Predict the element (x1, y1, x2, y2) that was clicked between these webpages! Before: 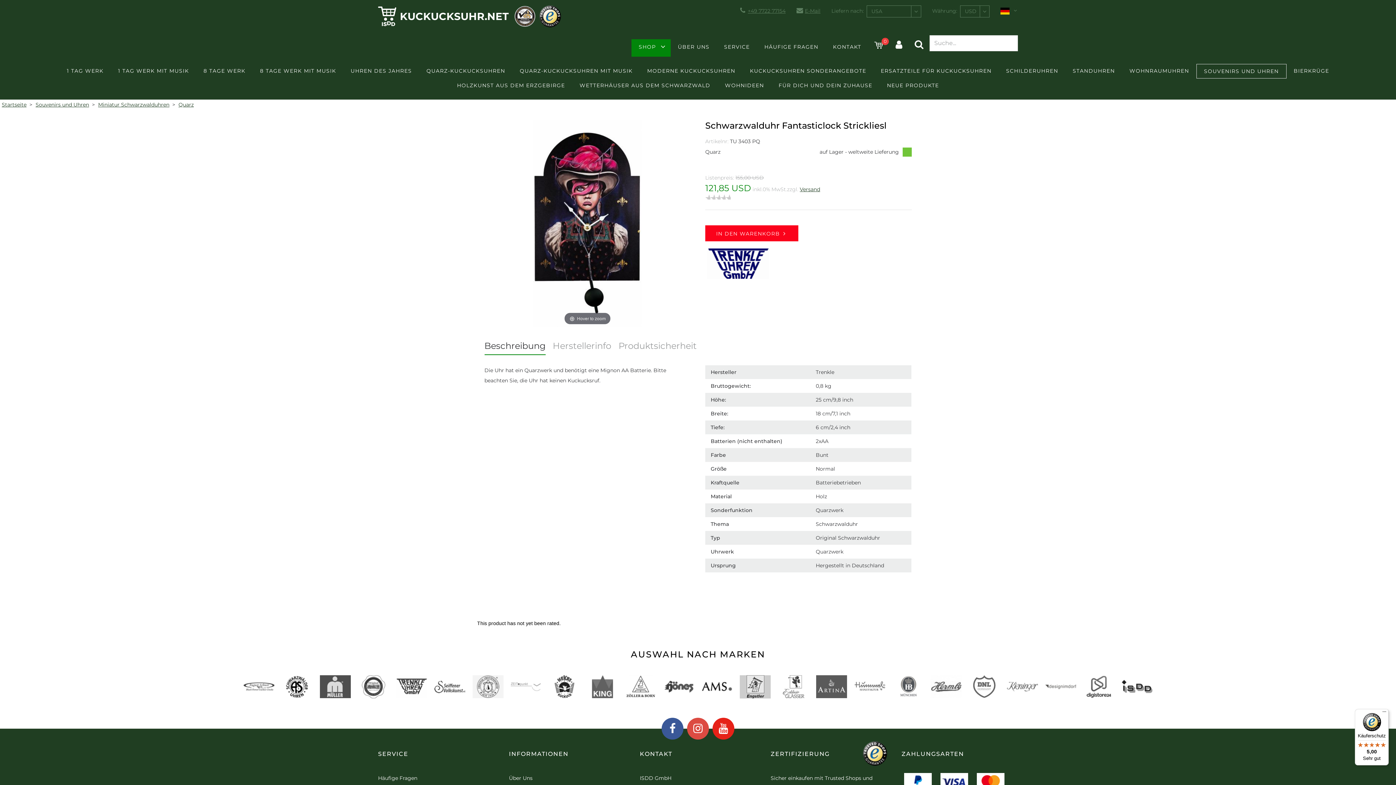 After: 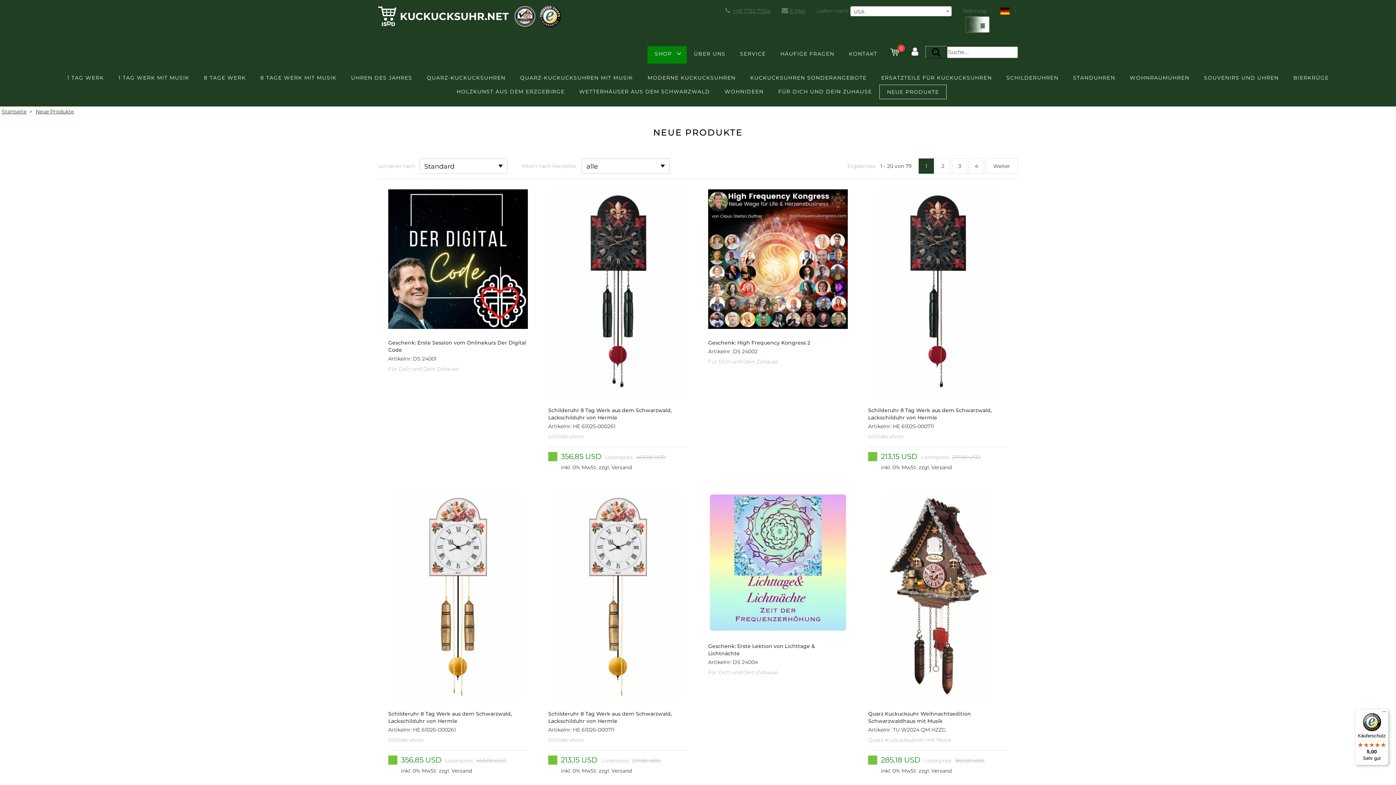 Action: label: NEUE PRODUKTE bbox: (879, 78, 946, 92)